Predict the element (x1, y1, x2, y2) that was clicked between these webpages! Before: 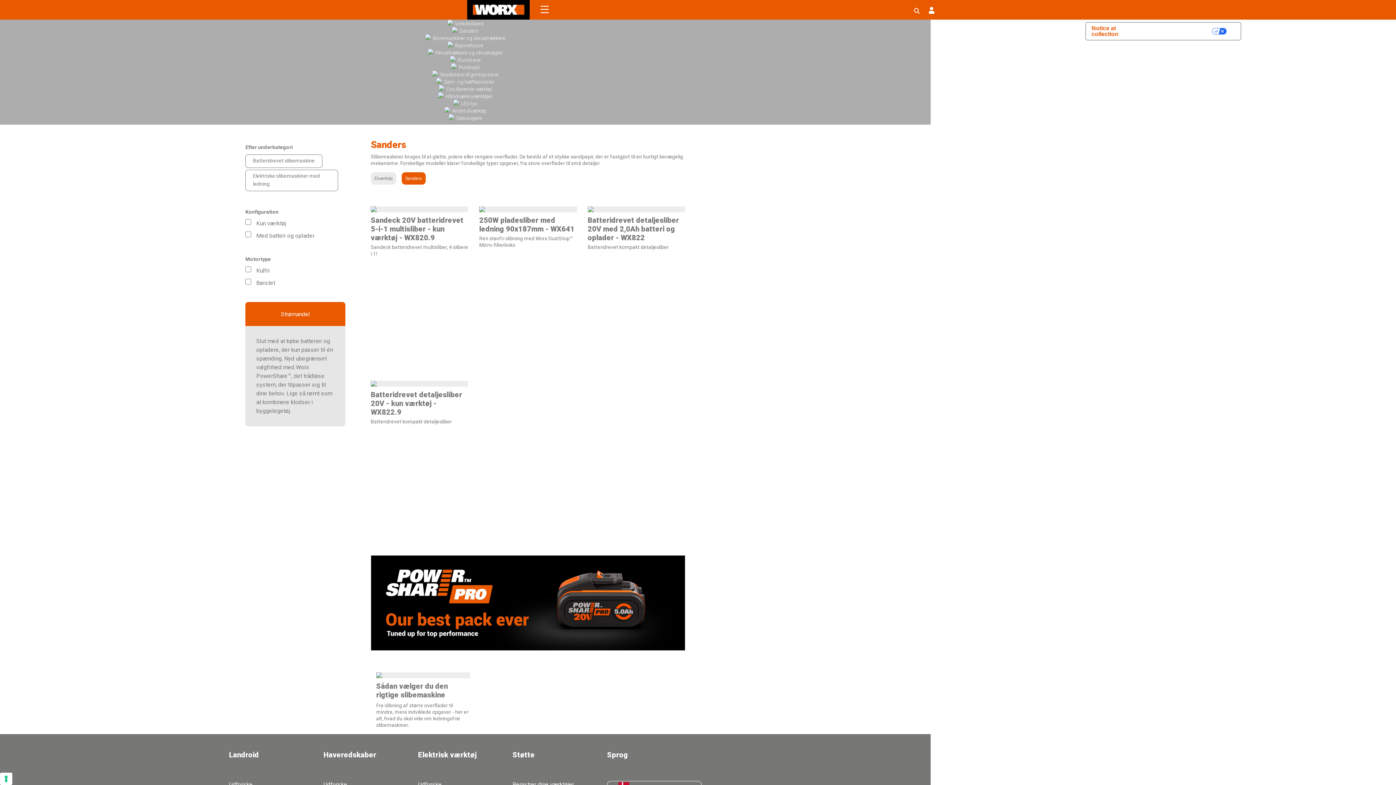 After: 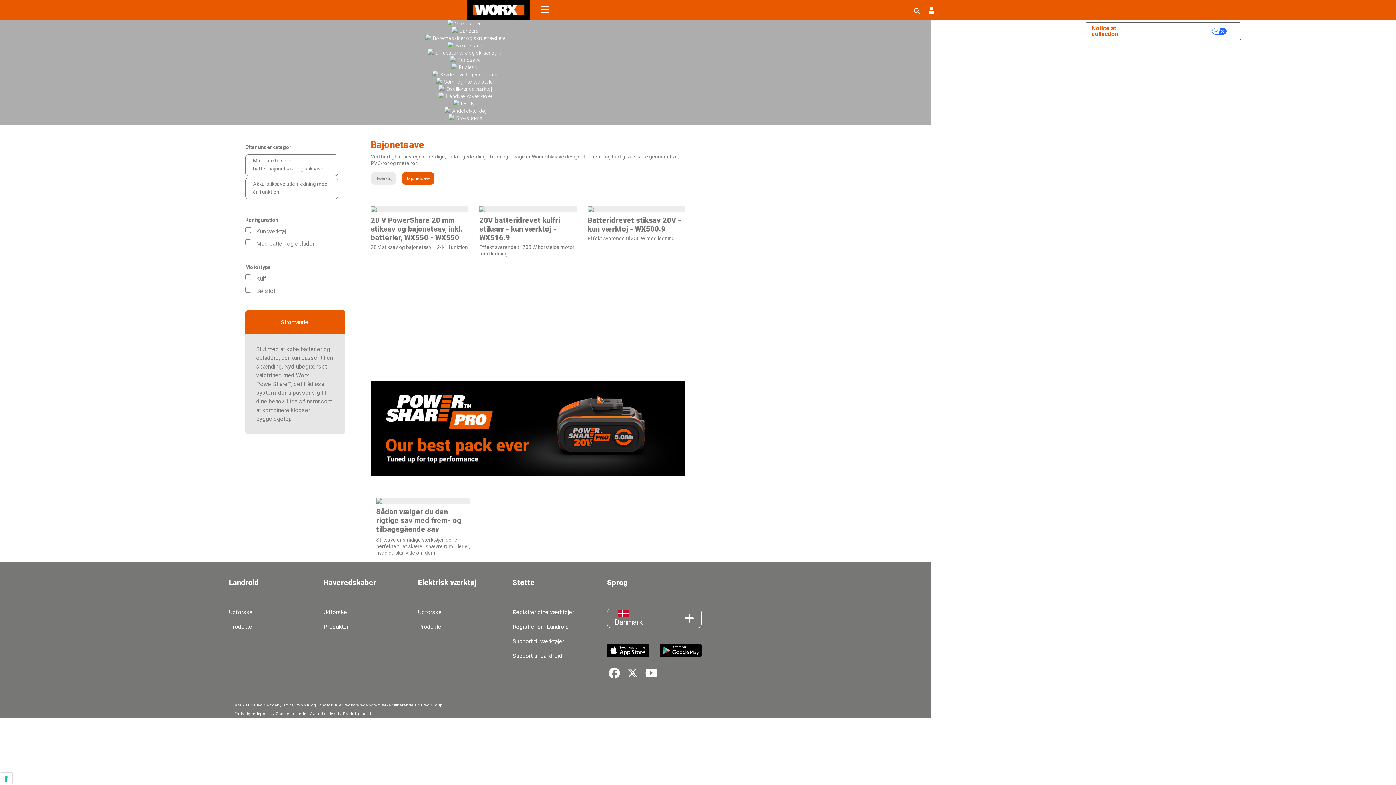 Action: label:  Bajonetsave bbox: (261, 41, 669, 48)